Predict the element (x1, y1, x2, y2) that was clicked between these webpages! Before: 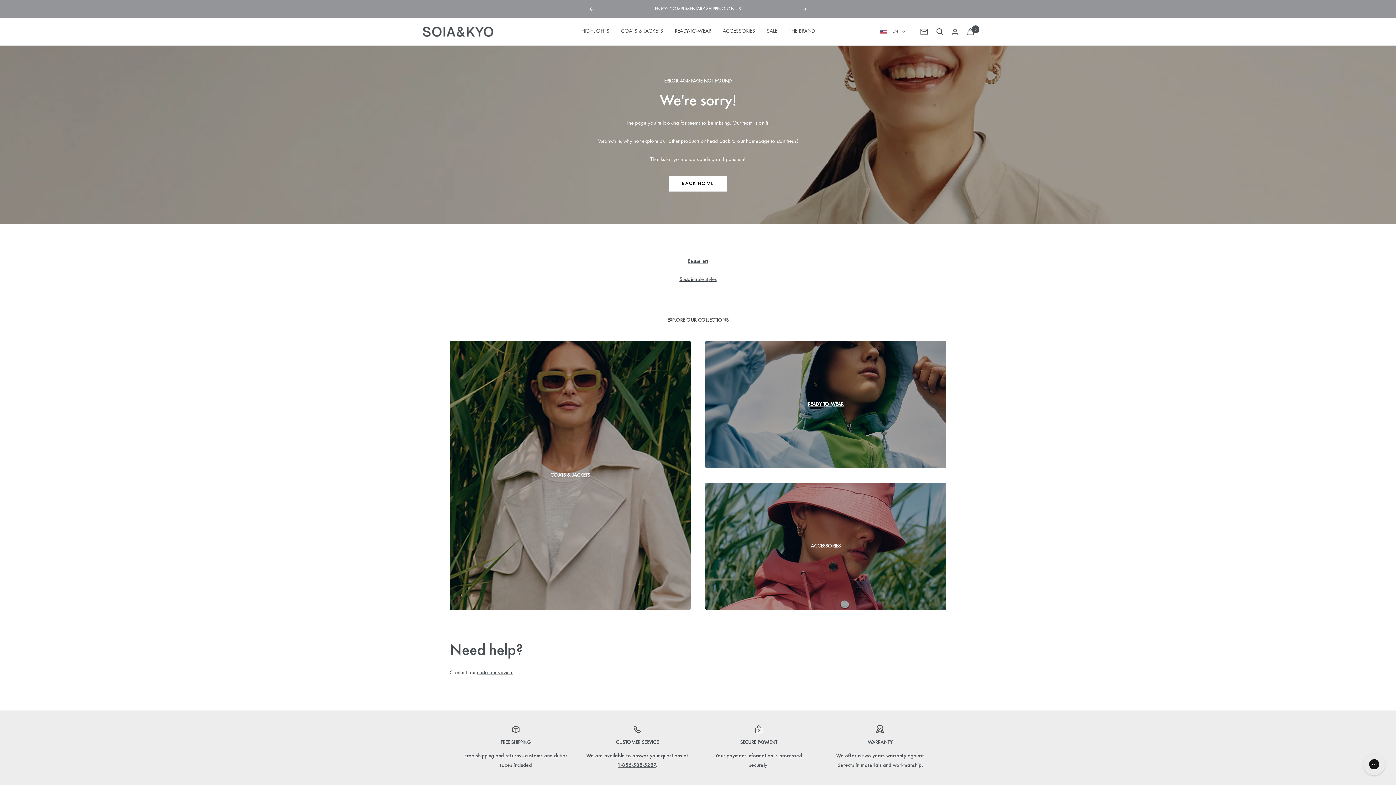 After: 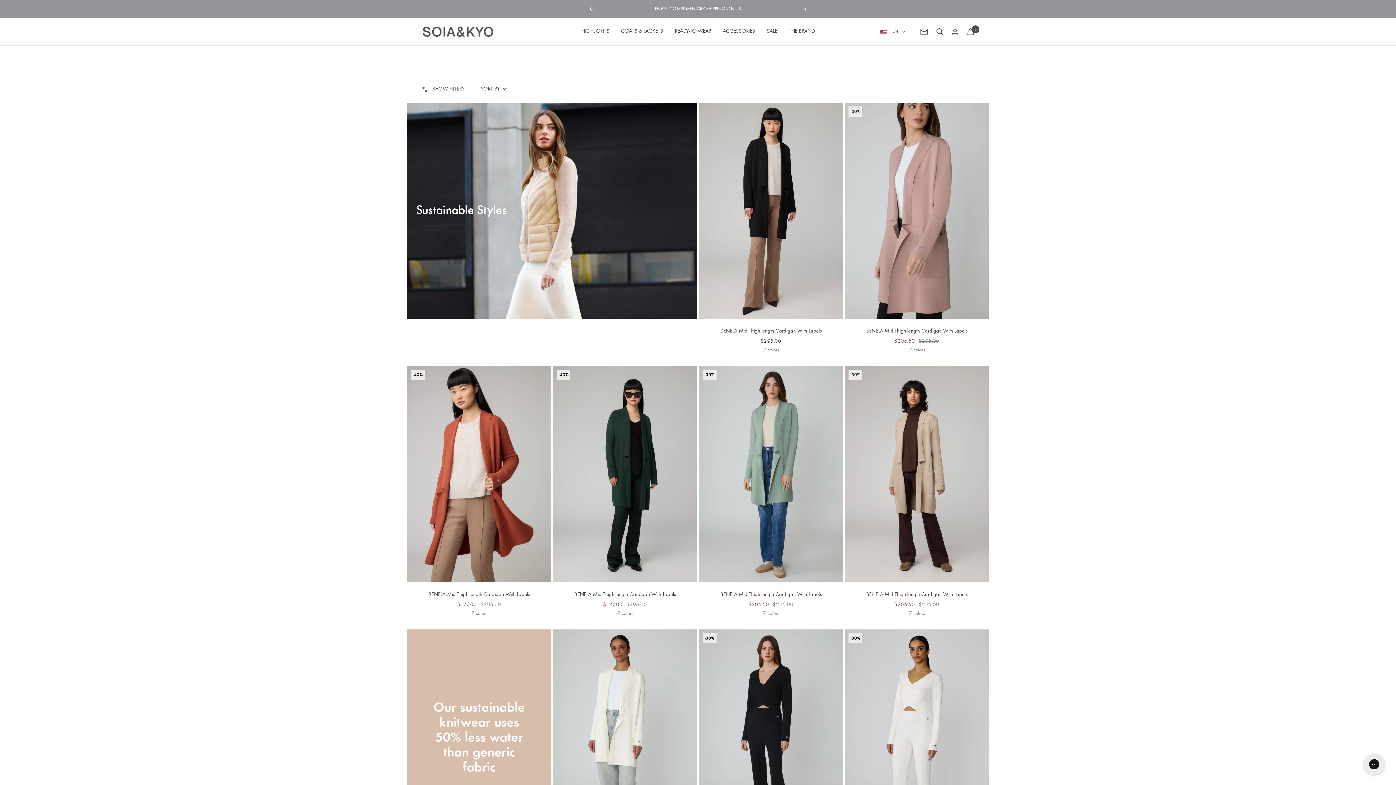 Action: label: Sustainable styles bbox: (679, 277, 716, 282)